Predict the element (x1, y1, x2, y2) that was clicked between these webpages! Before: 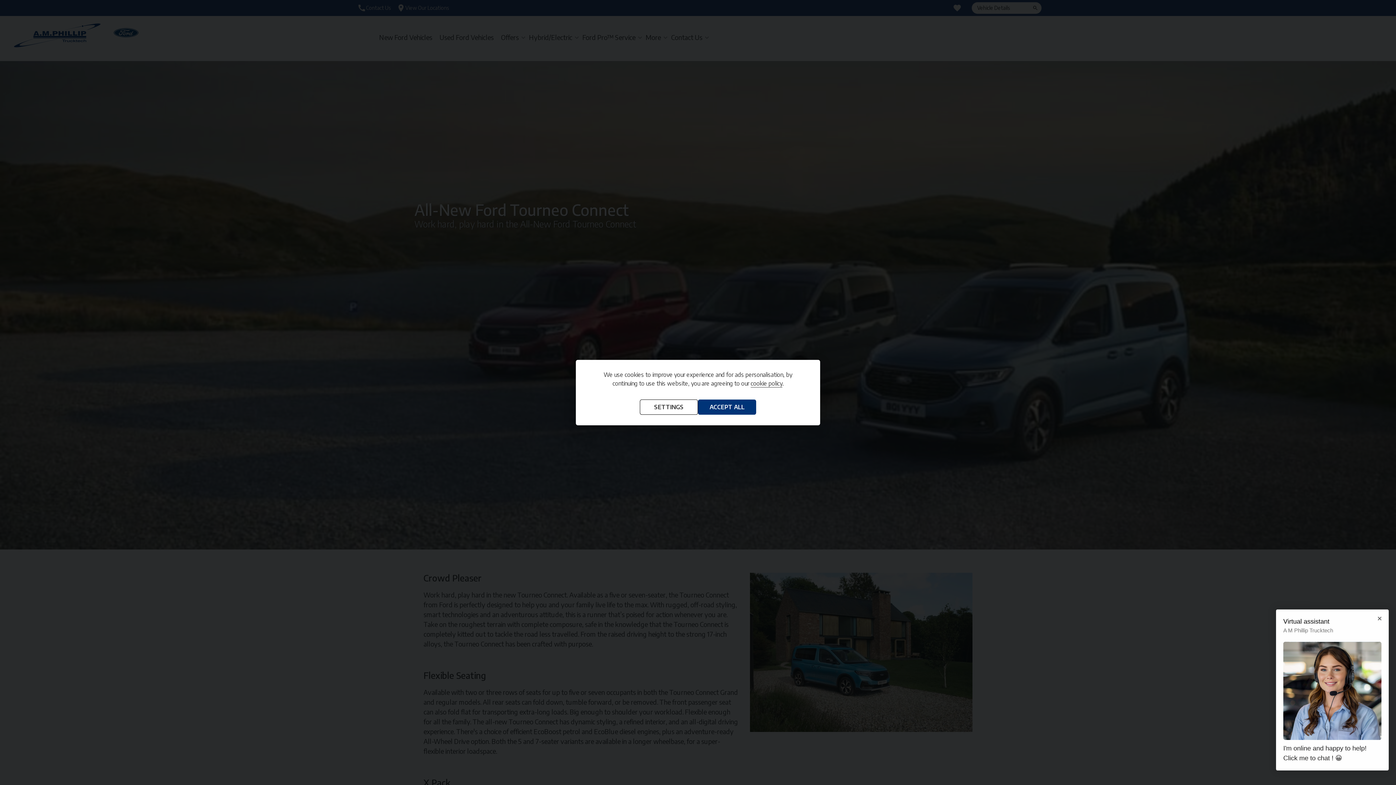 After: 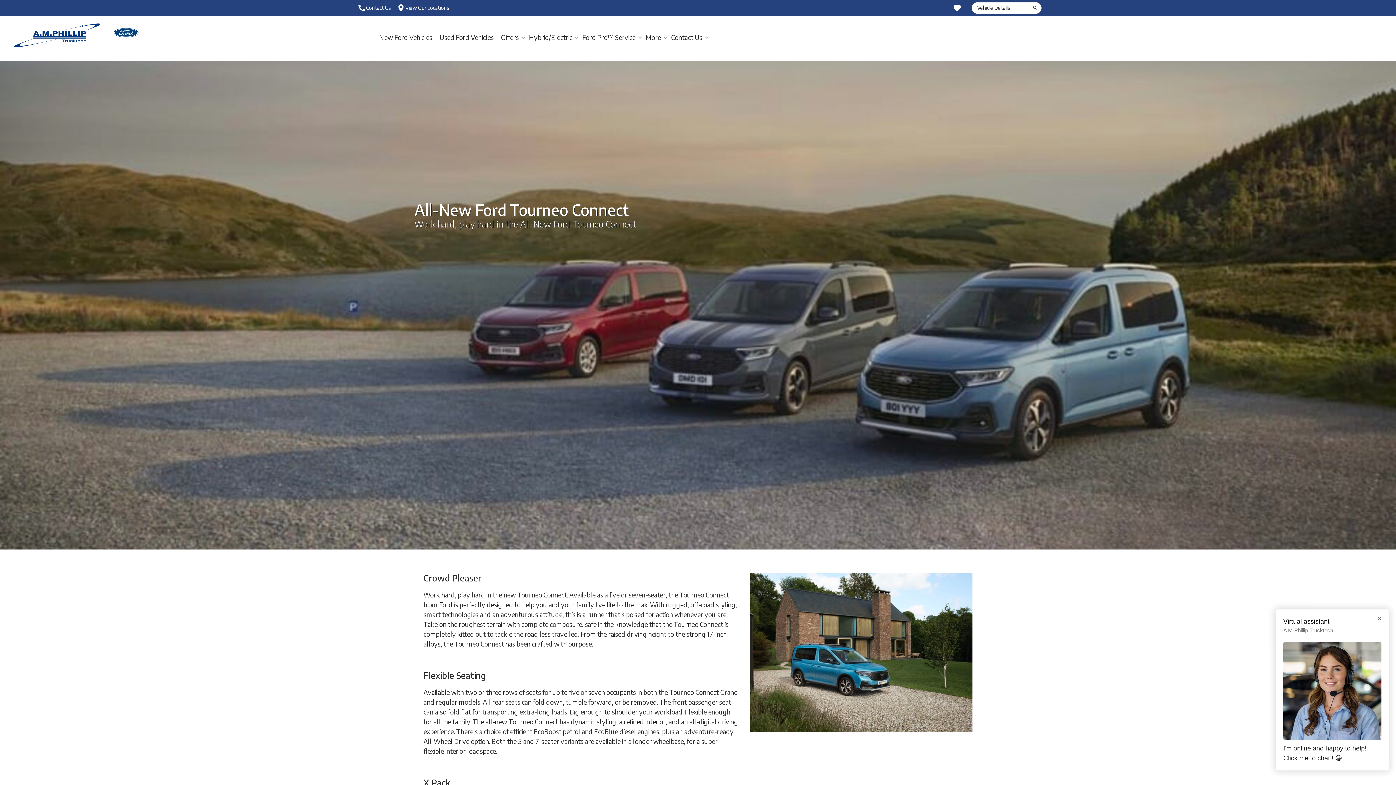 Action: bbox: (698, 399, 756, 414) label: ACCEPT ALL